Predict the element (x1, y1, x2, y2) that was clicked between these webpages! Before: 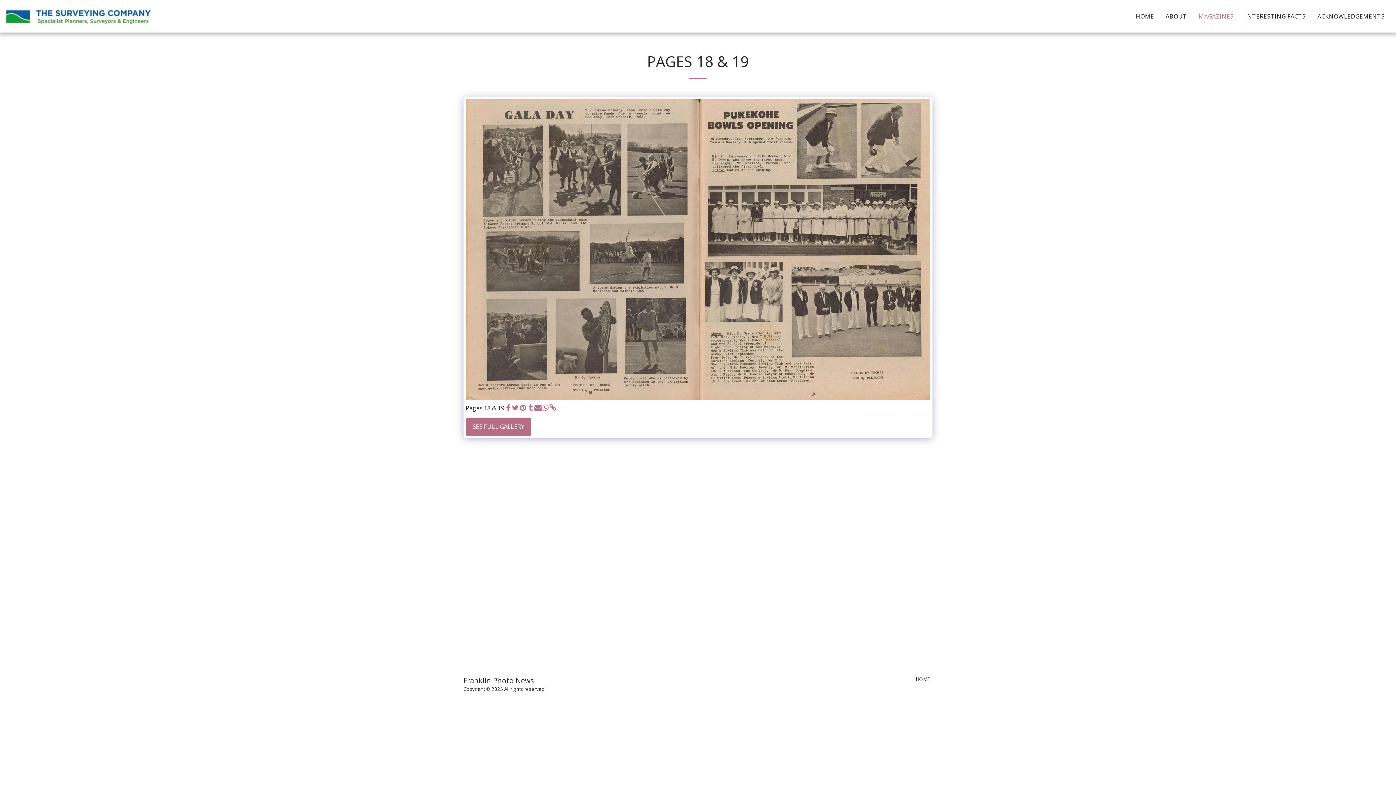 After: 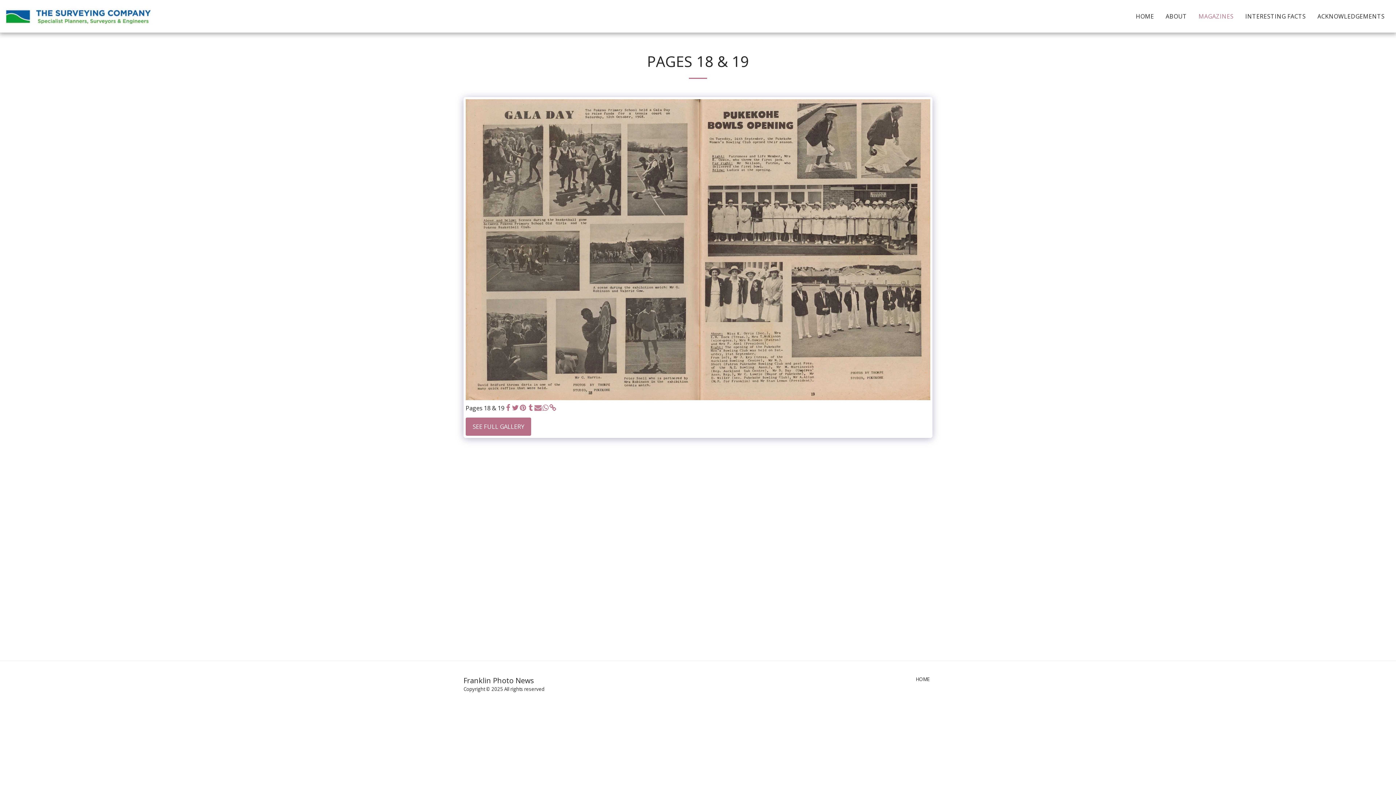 Action: bbox: (534, 403, 541, 412) label:  